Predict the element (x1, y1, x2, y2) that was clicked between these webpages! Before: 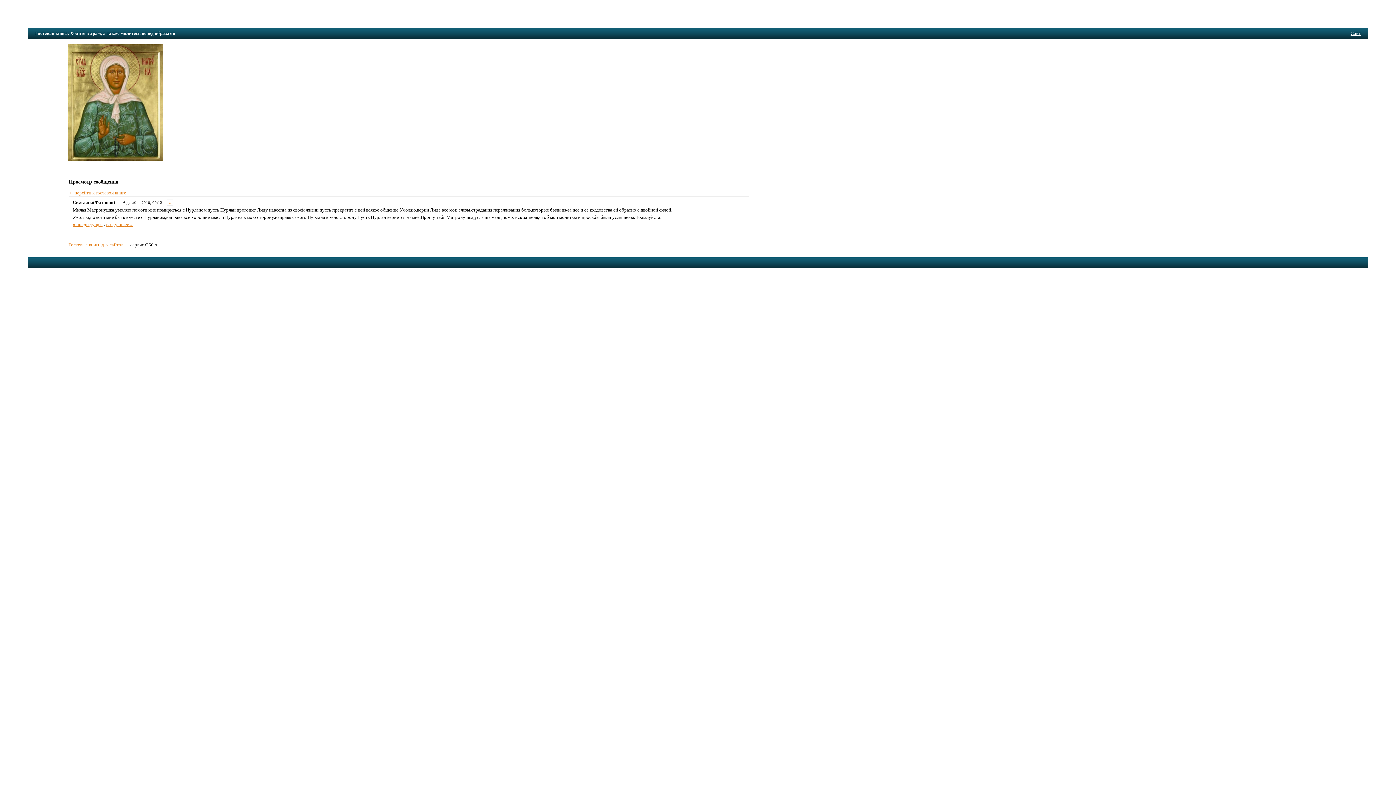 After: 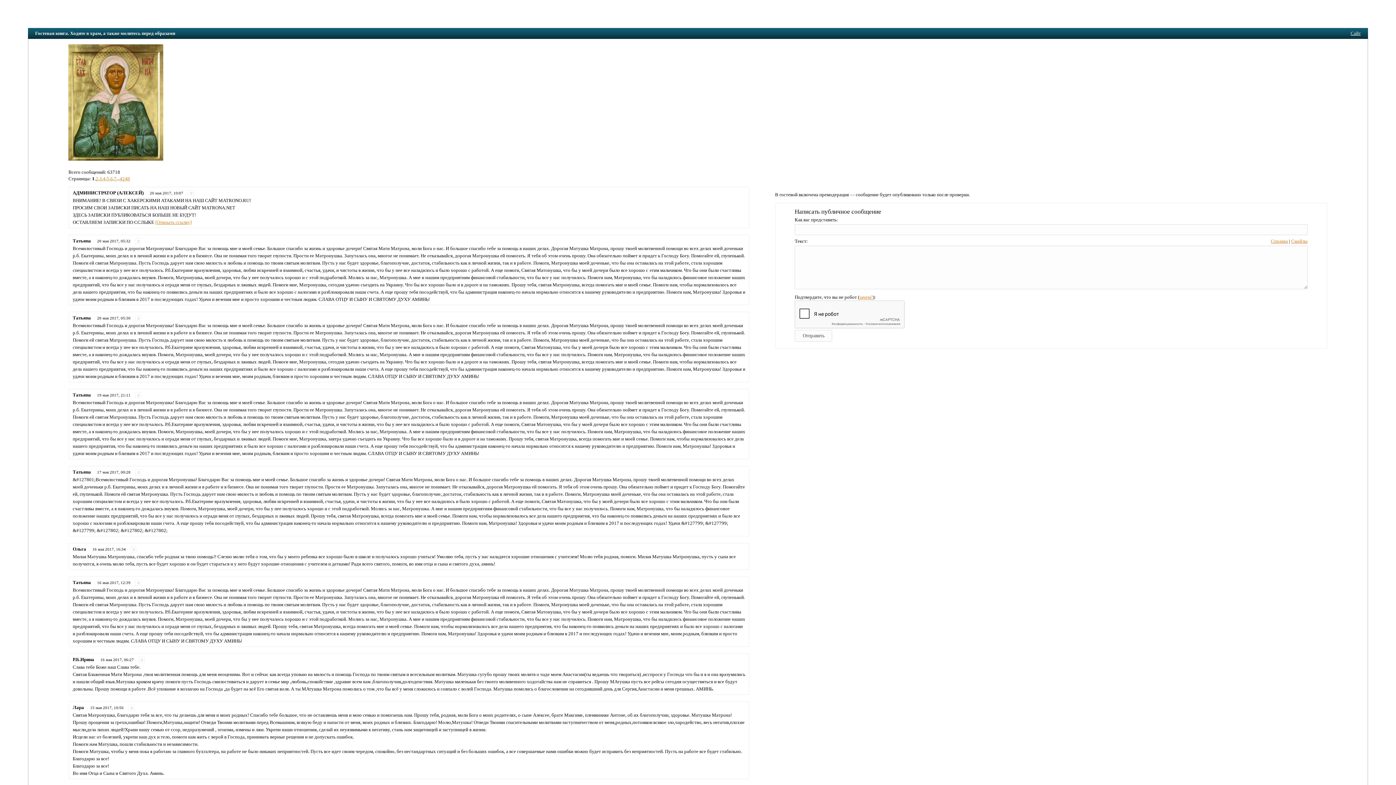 Action: label: ← перейти к гостевой книге bbox: (68, 190, 126, 195)